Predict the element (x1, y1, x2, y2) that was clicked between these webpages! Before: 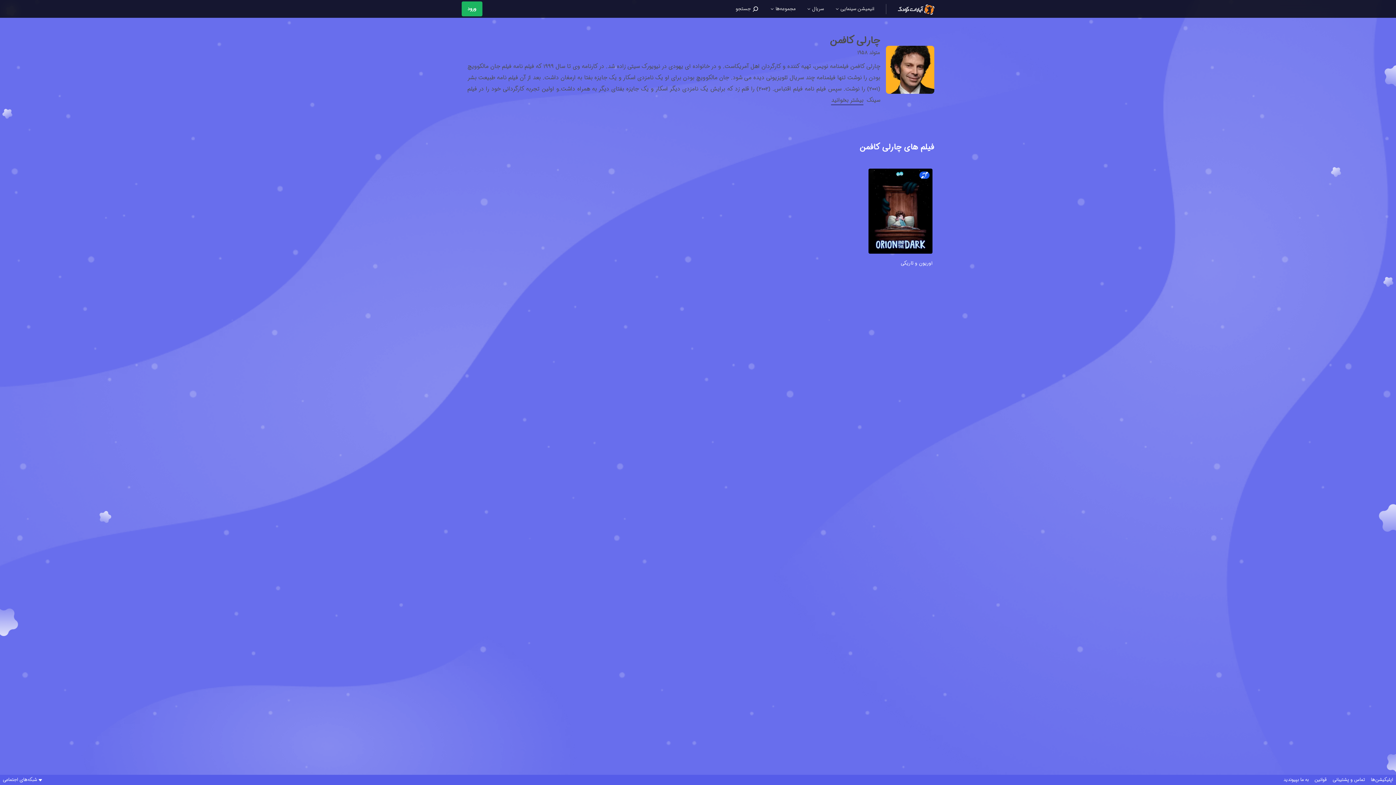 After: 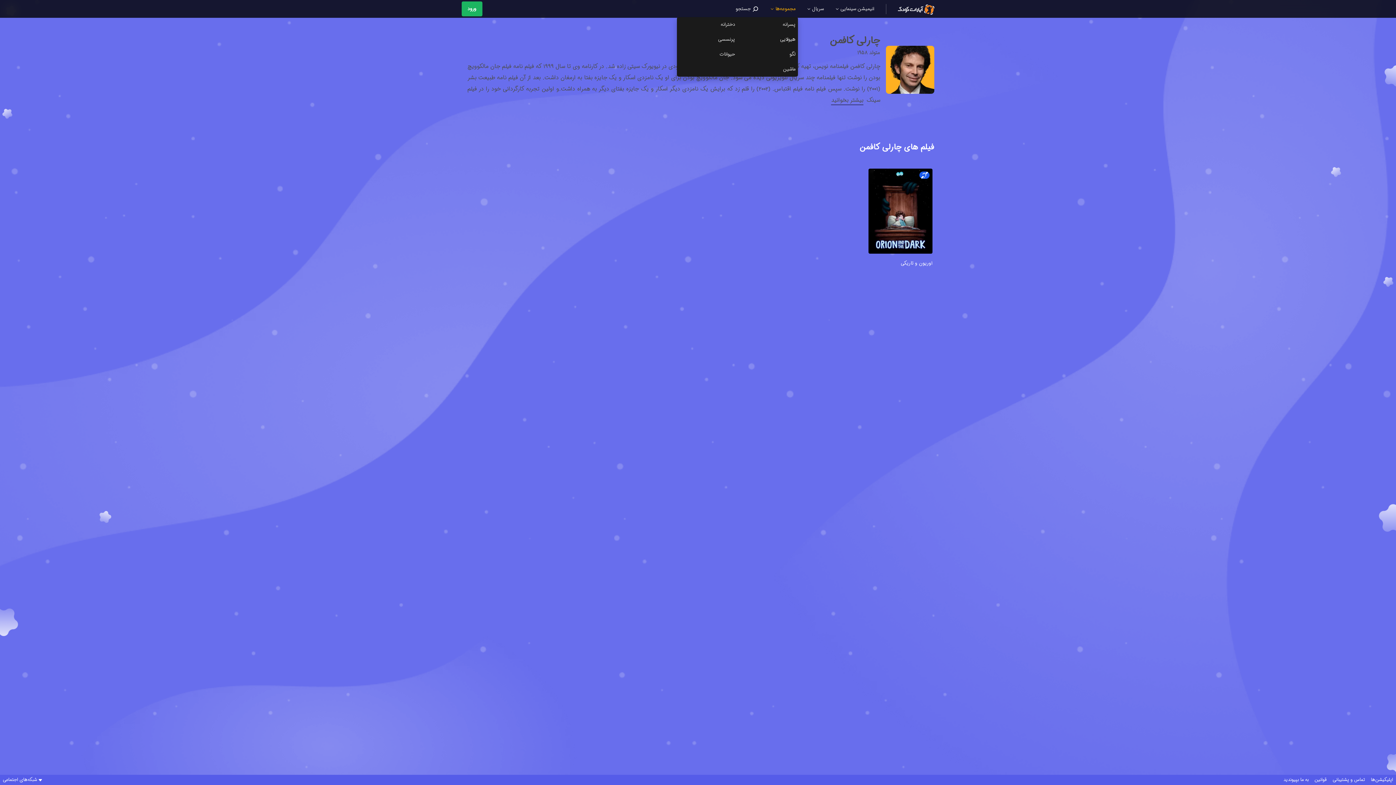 Action: label: مجموعه‌ها  bbox: (770, 0, 795, 17)